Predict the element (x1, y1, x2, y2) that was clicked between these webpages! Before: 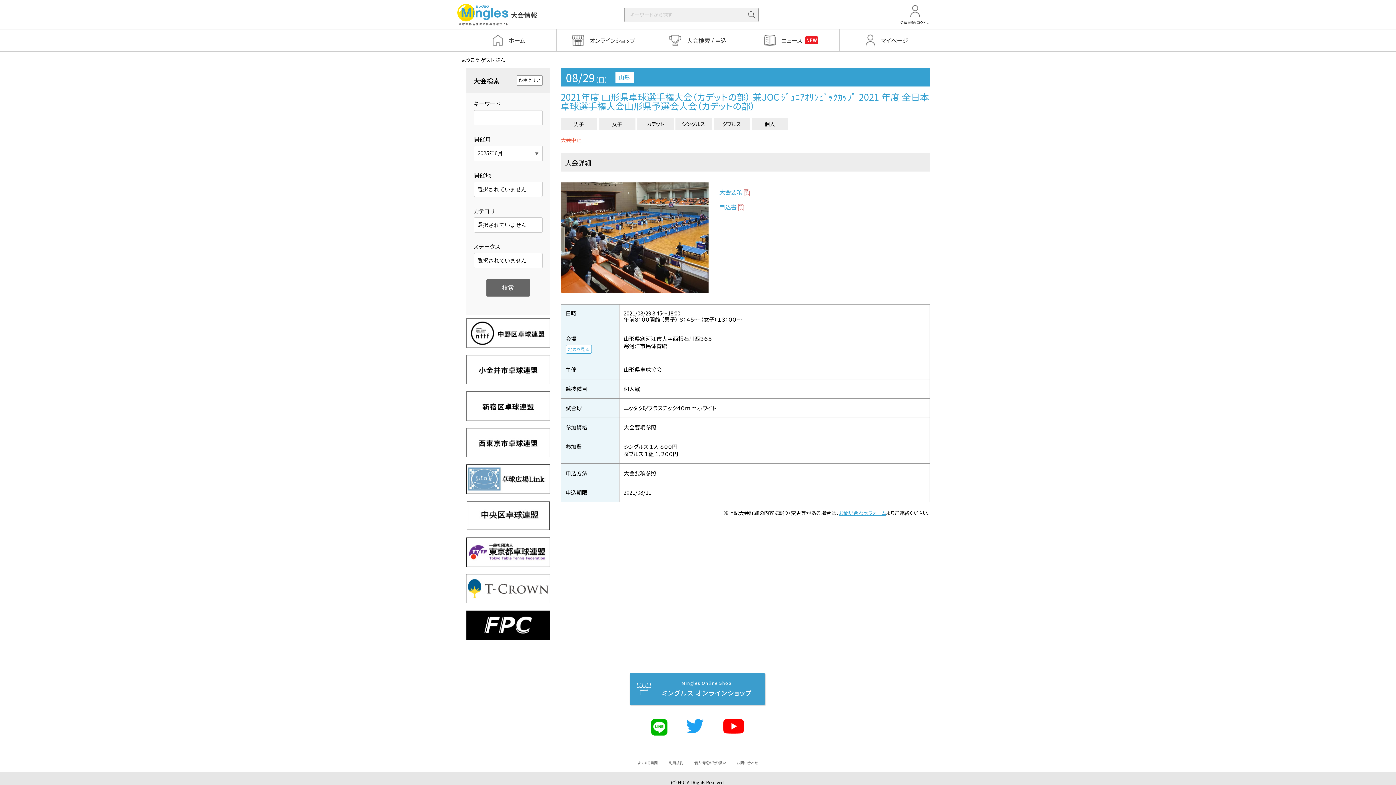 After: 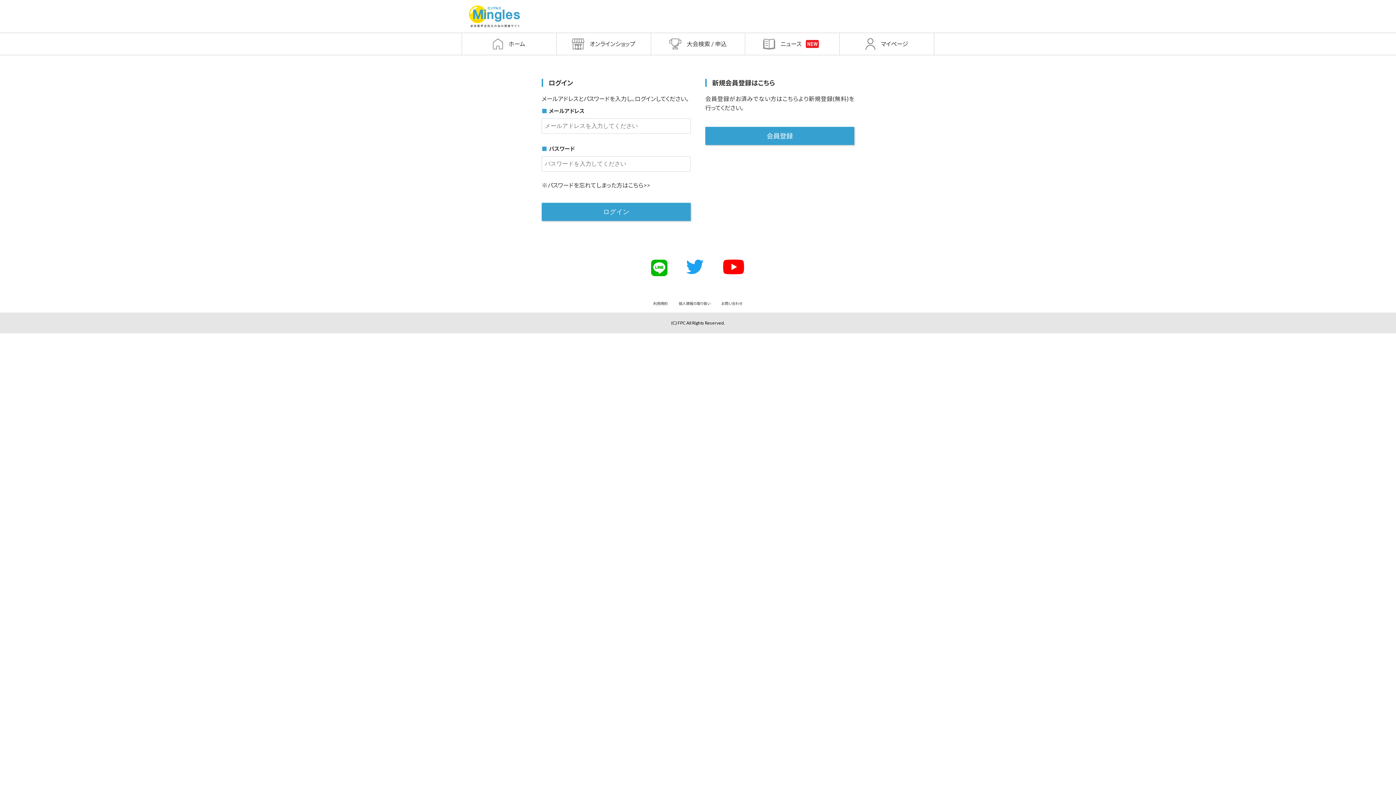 Action: label: マイページ bbox: (840, 29, 934, 51)